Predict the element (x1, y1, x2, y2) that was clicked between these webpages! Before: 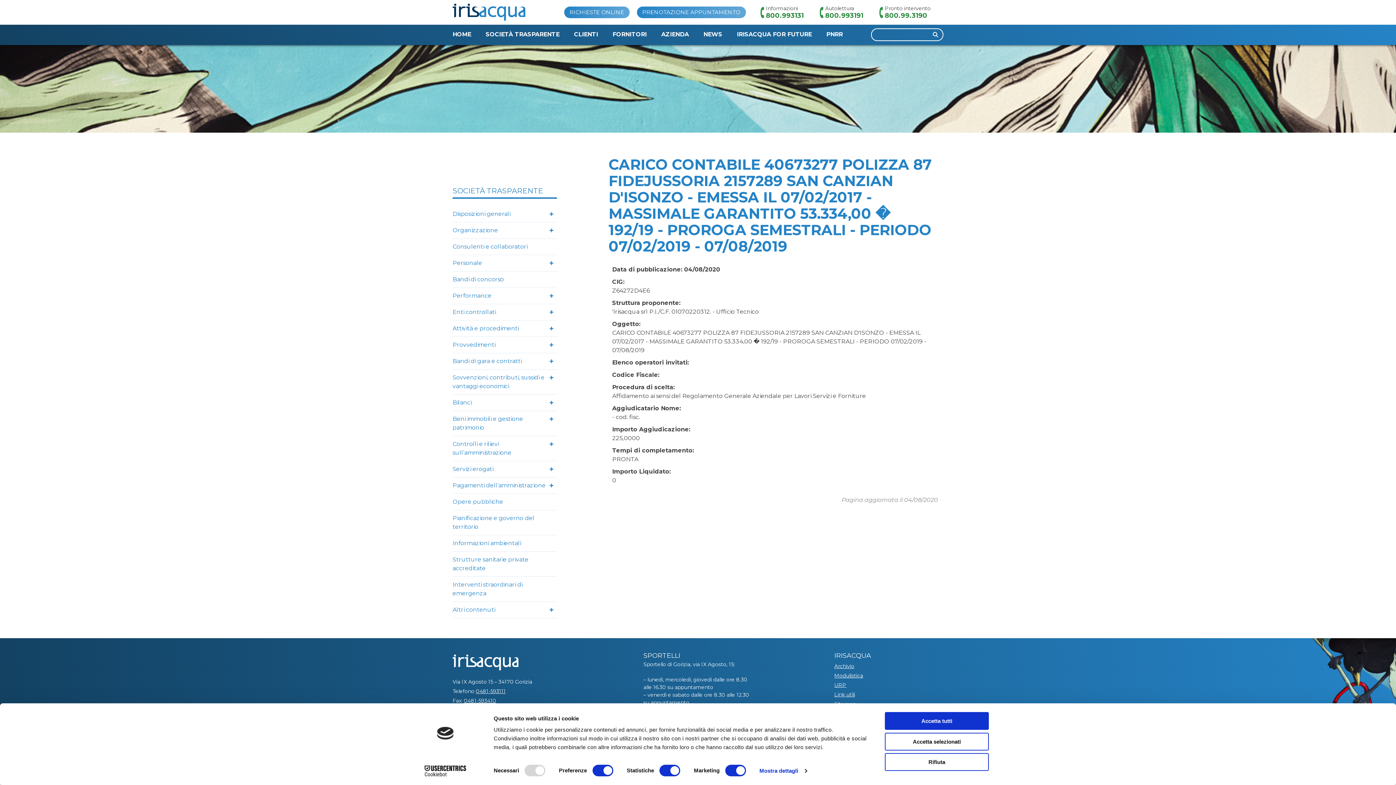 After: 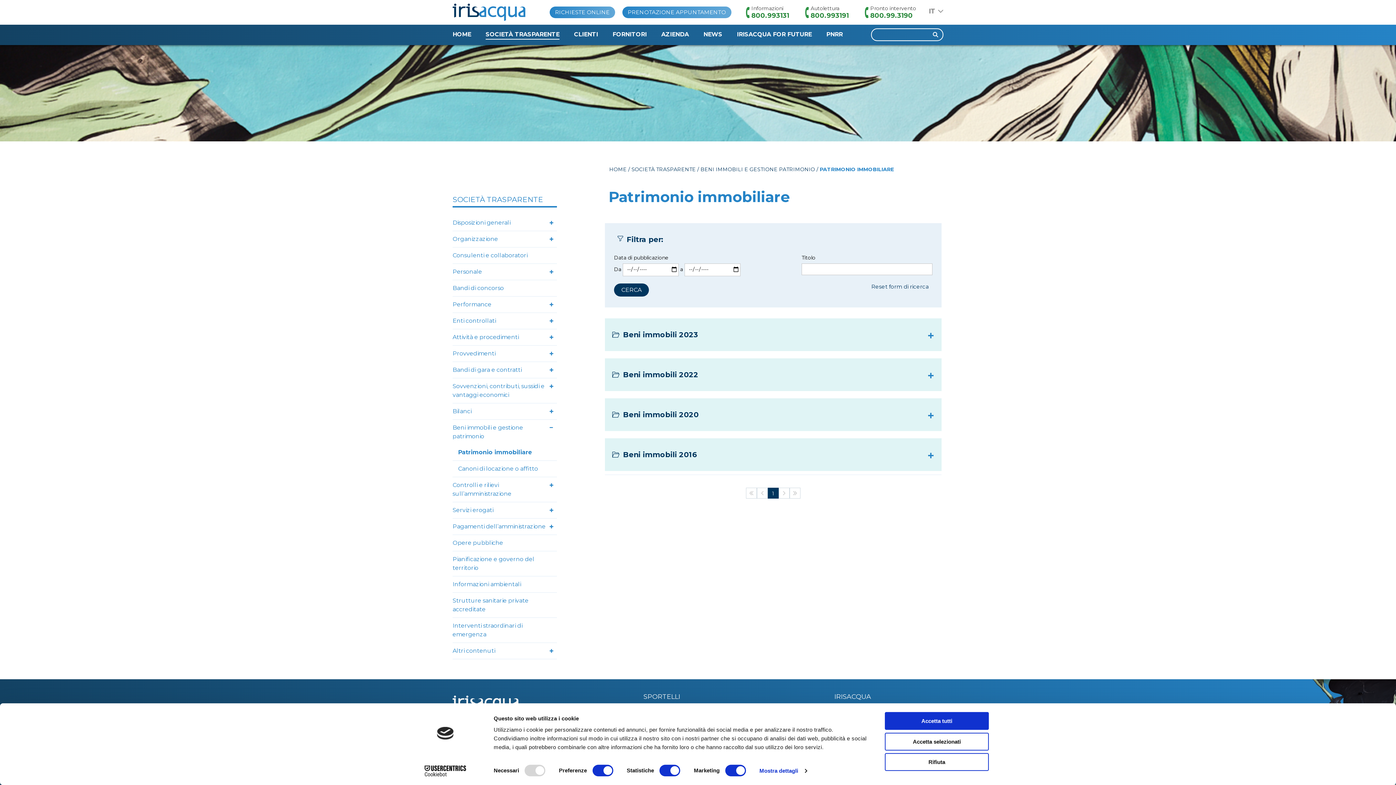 Action: label: Beni immobili e gestione patrimonio bbox: (452, 411, 557, 436)